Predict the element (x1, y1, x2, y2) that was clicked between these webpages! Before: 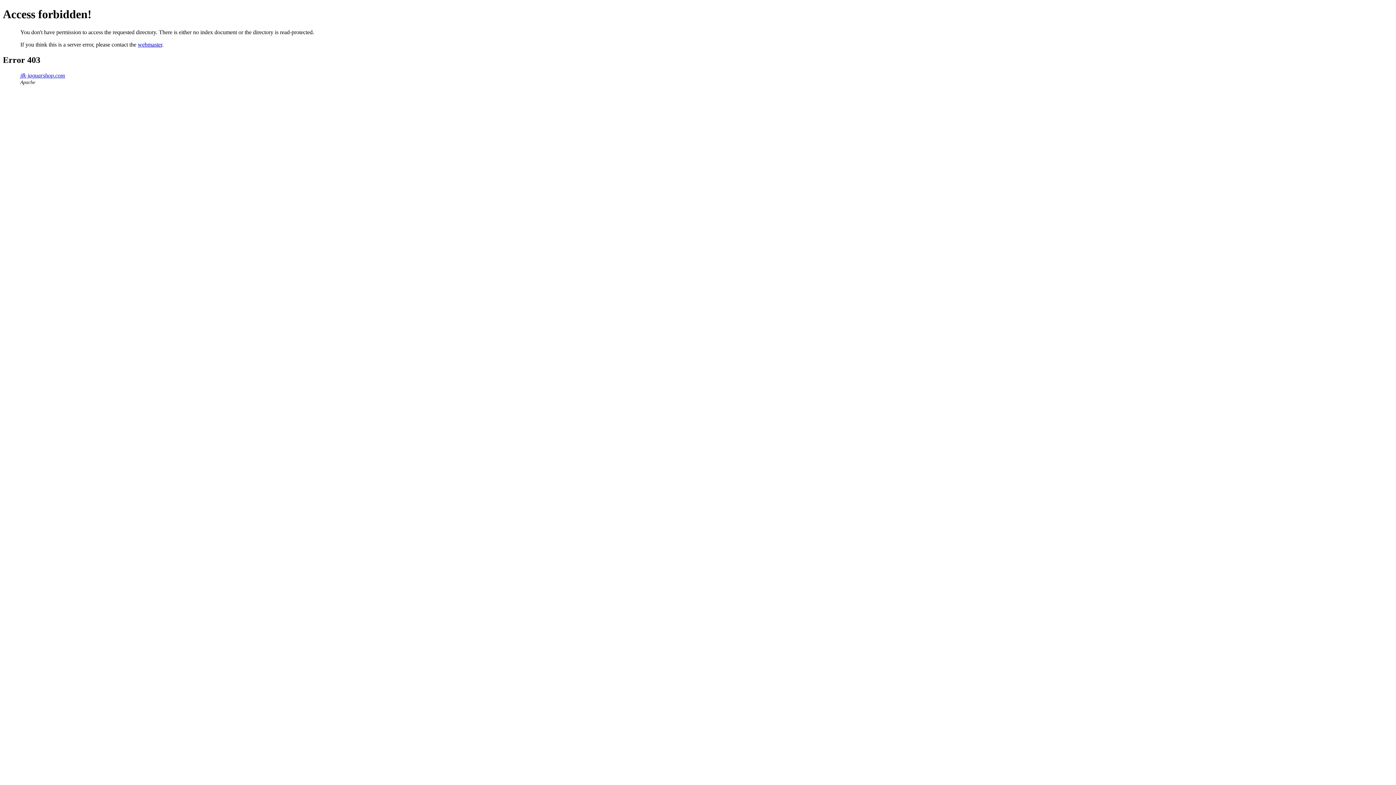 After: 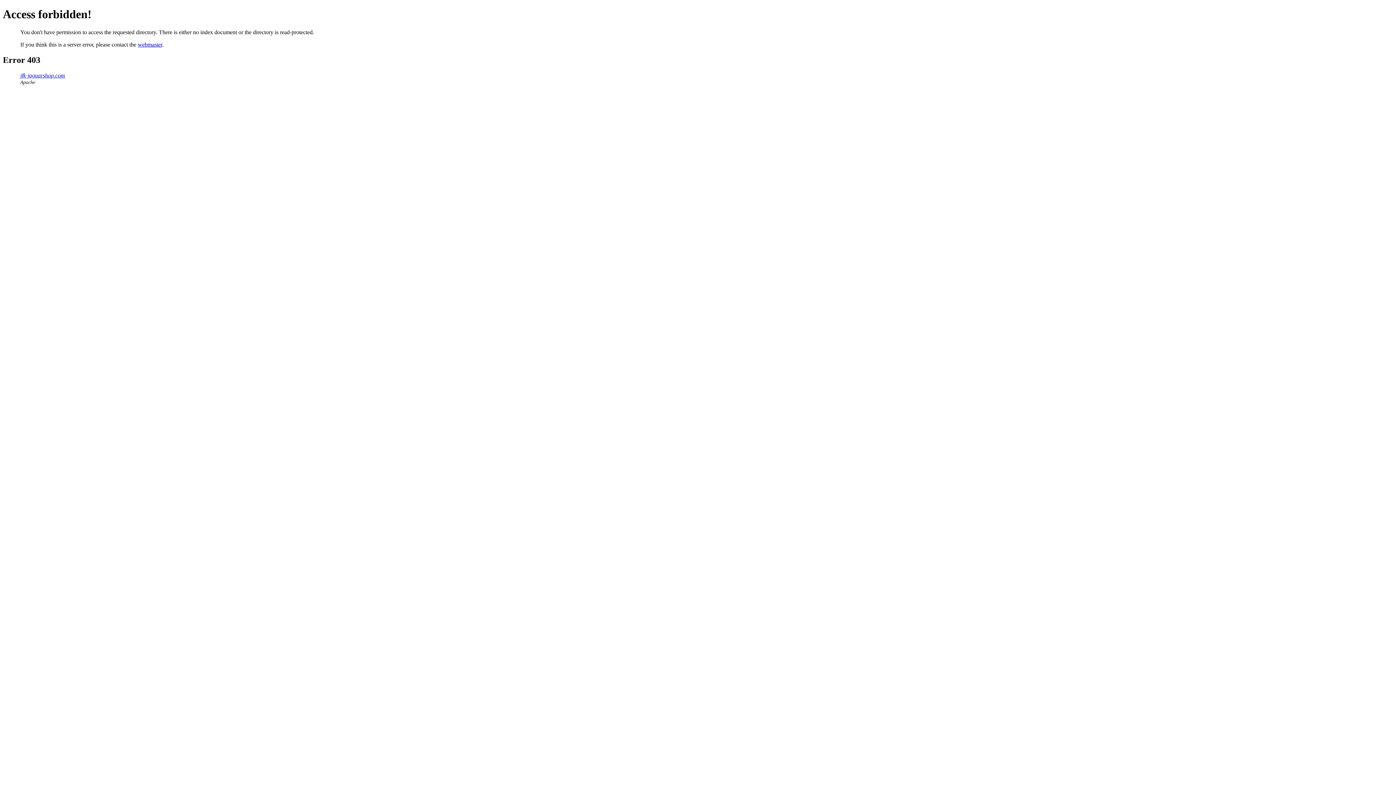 Action: bbox: (137, 41, 162, 47) label: webmaster